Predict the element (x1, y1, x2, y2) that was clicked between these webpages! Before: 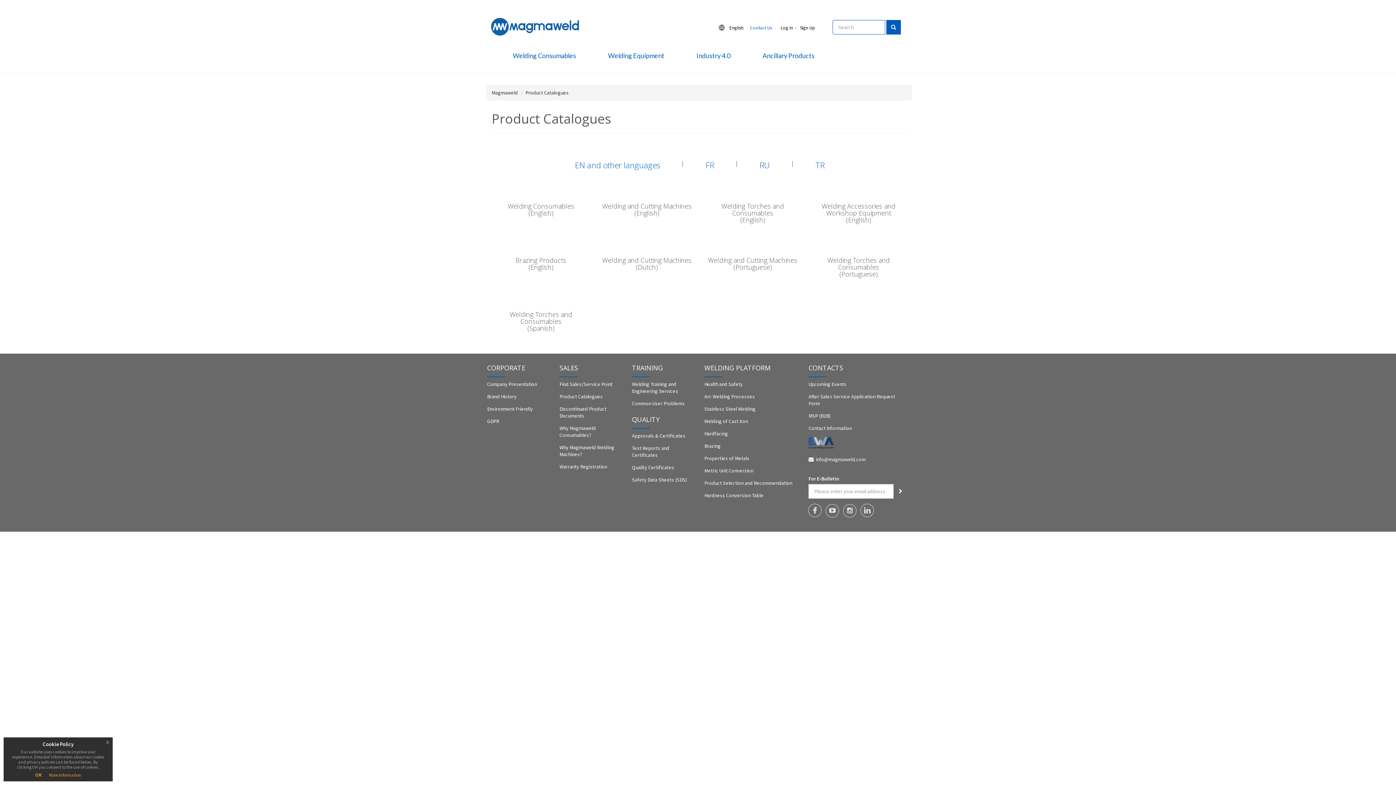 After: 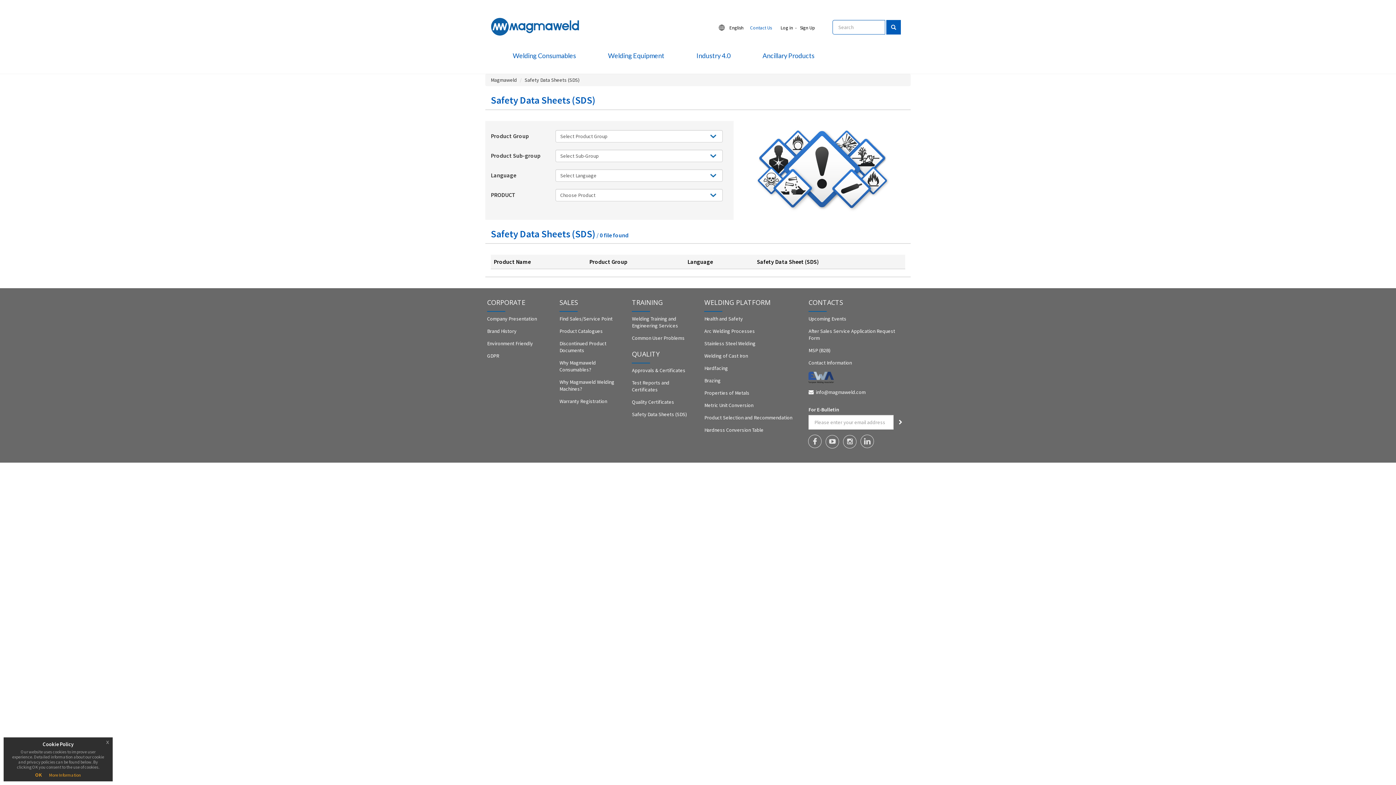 Action: label: Safety Data Sheets (SDS) bbox: (632, 476, 687, 483)